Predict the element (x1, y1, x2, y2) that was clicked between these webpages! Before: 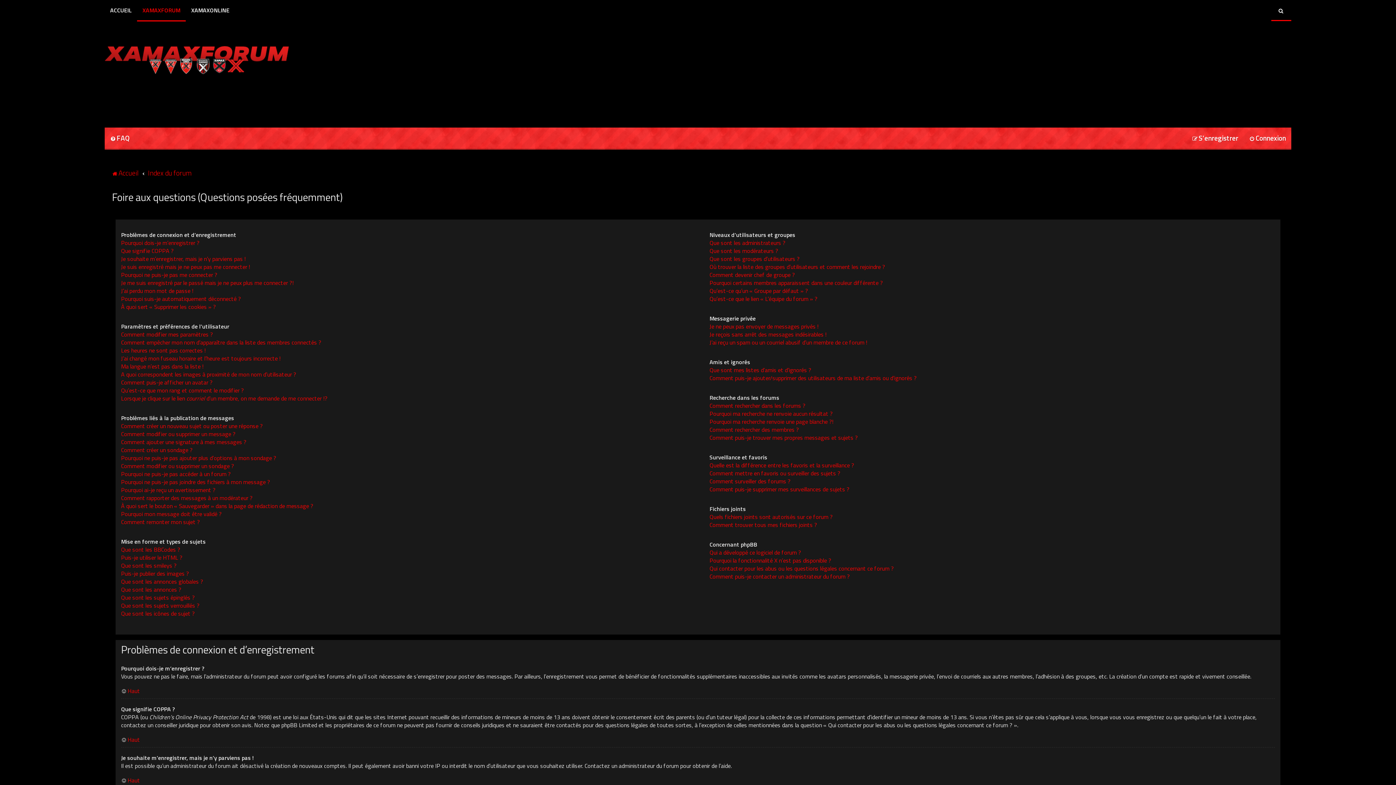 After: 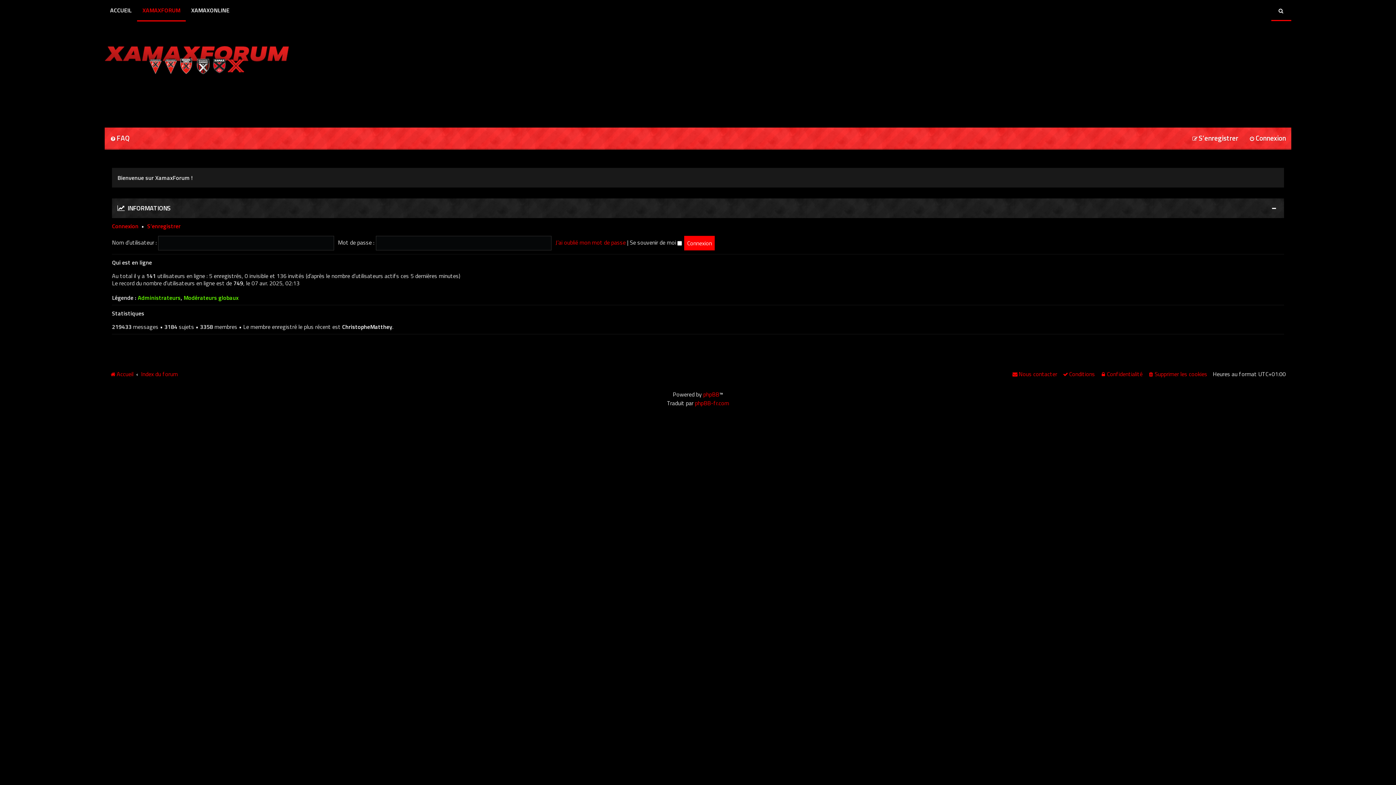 Action: label: XAMAXFORUM bbox: (137, 0, 185, 21)